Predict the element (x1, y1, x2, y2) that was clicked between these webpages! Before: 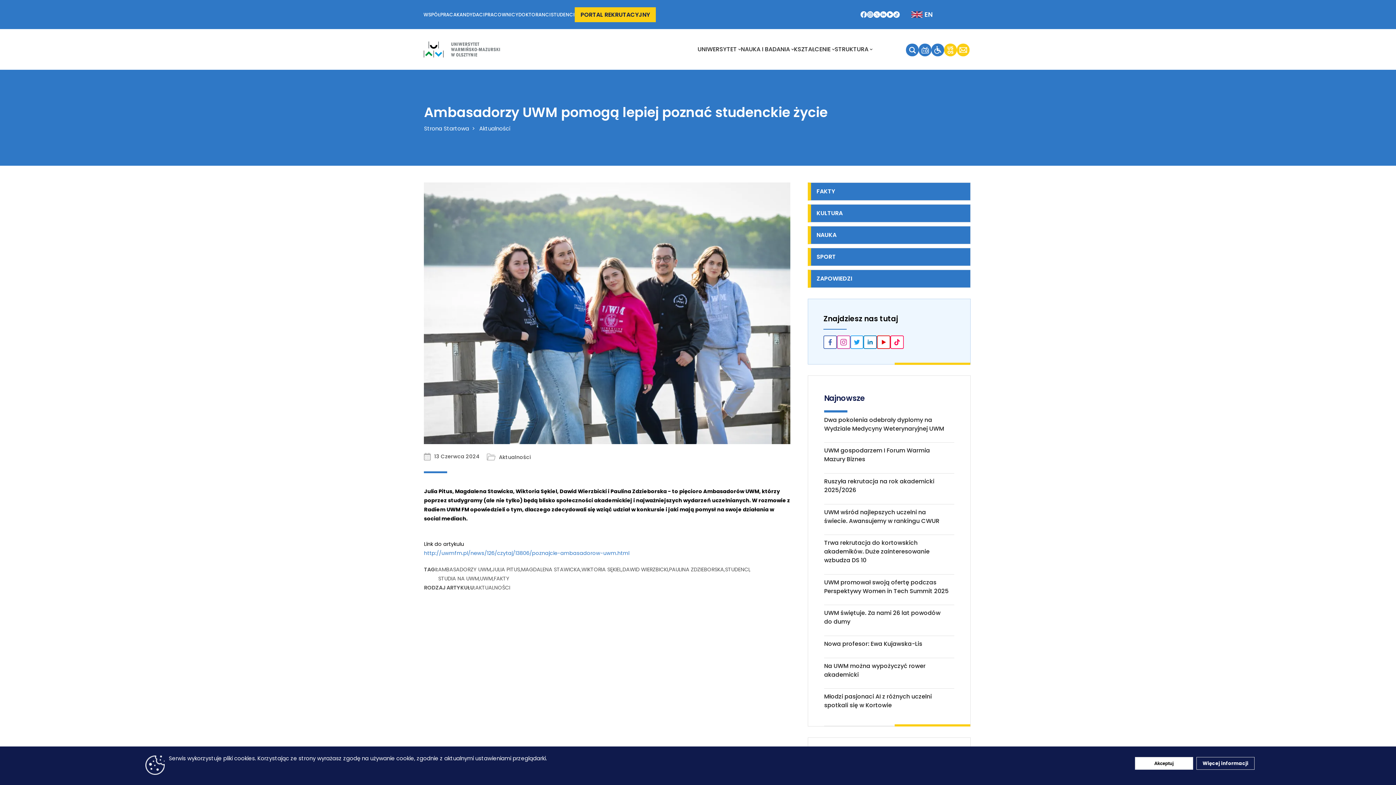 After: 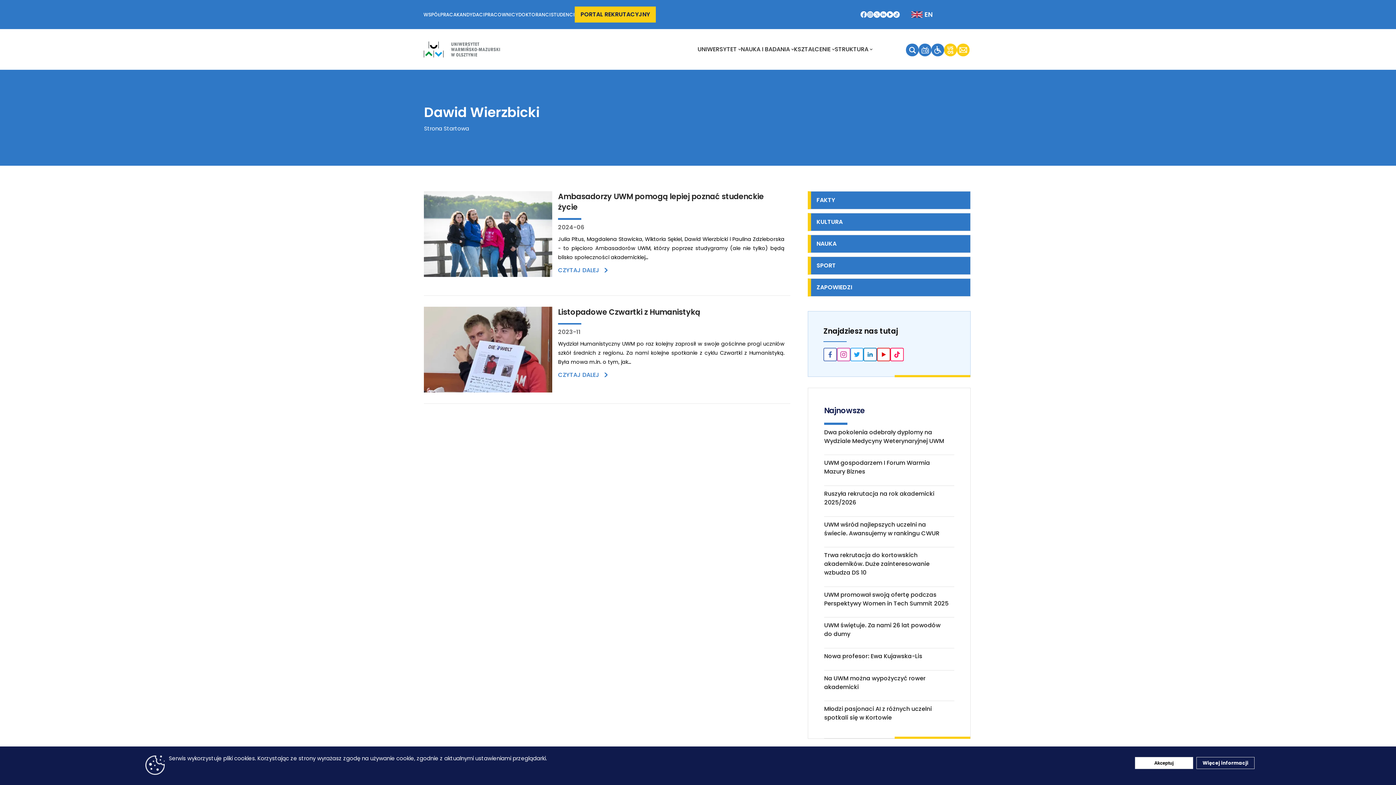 Action: label: DAWID WIERZBICKI bbox: (622, 566, 668, 573)